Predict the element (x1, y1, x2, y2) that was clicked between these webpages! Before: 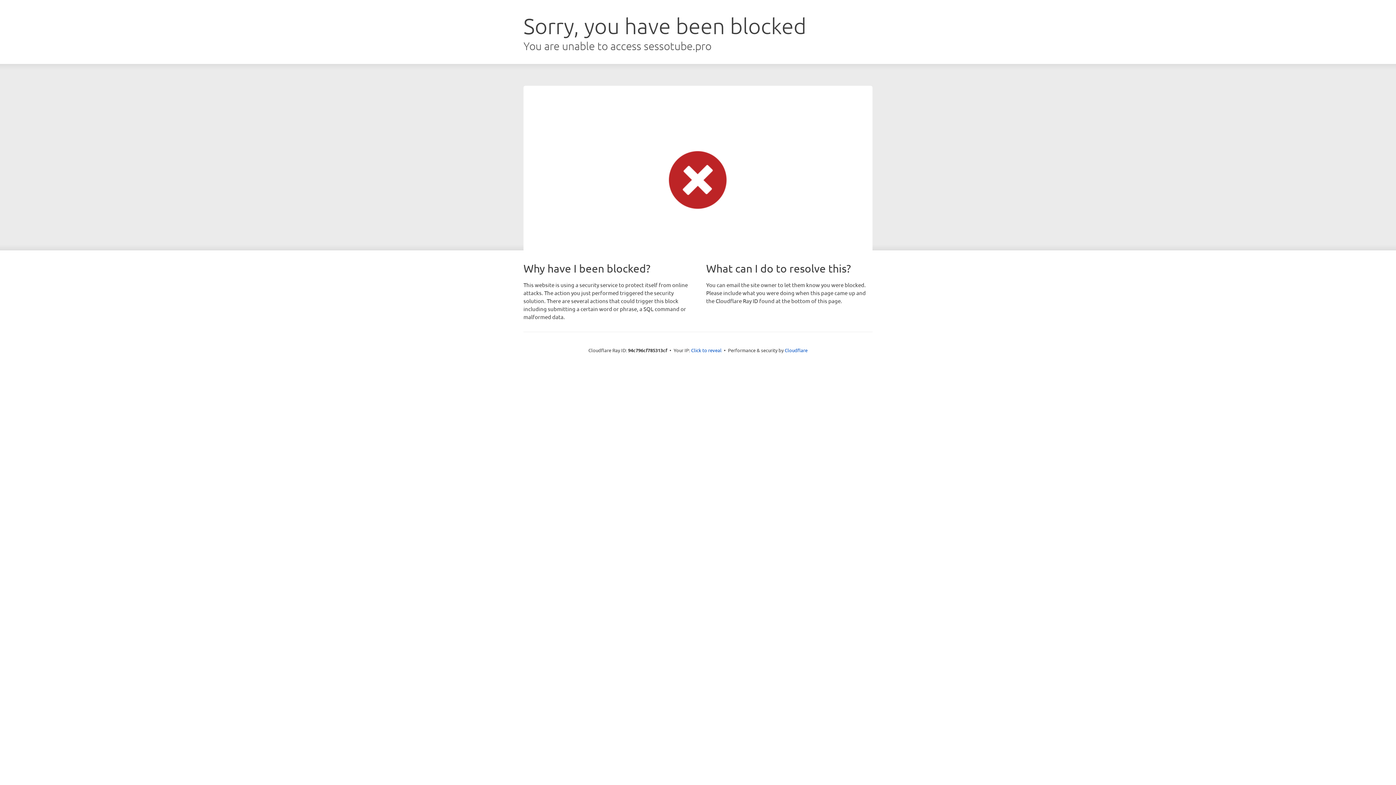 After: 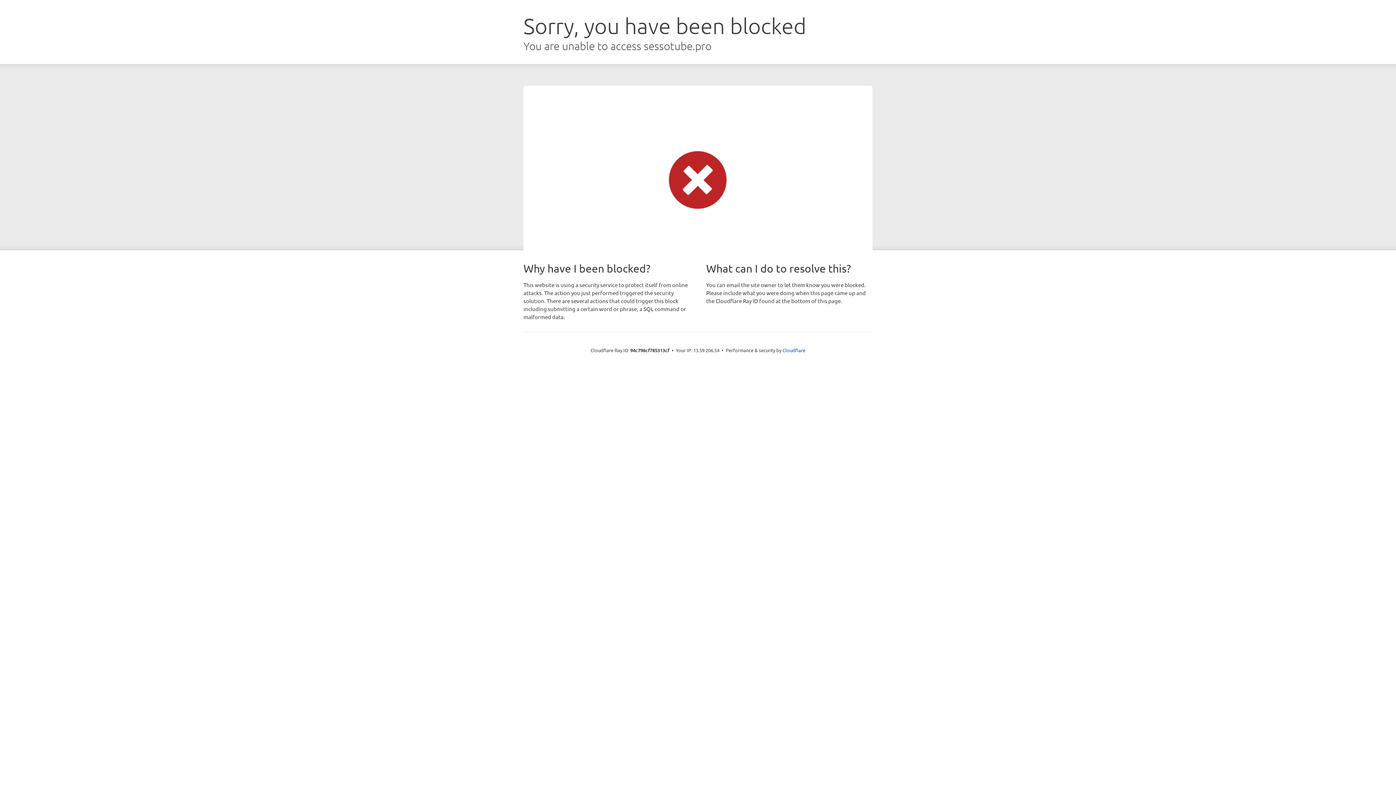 Action: bbox: (691, 346, 721, 353) label: Click to reveal